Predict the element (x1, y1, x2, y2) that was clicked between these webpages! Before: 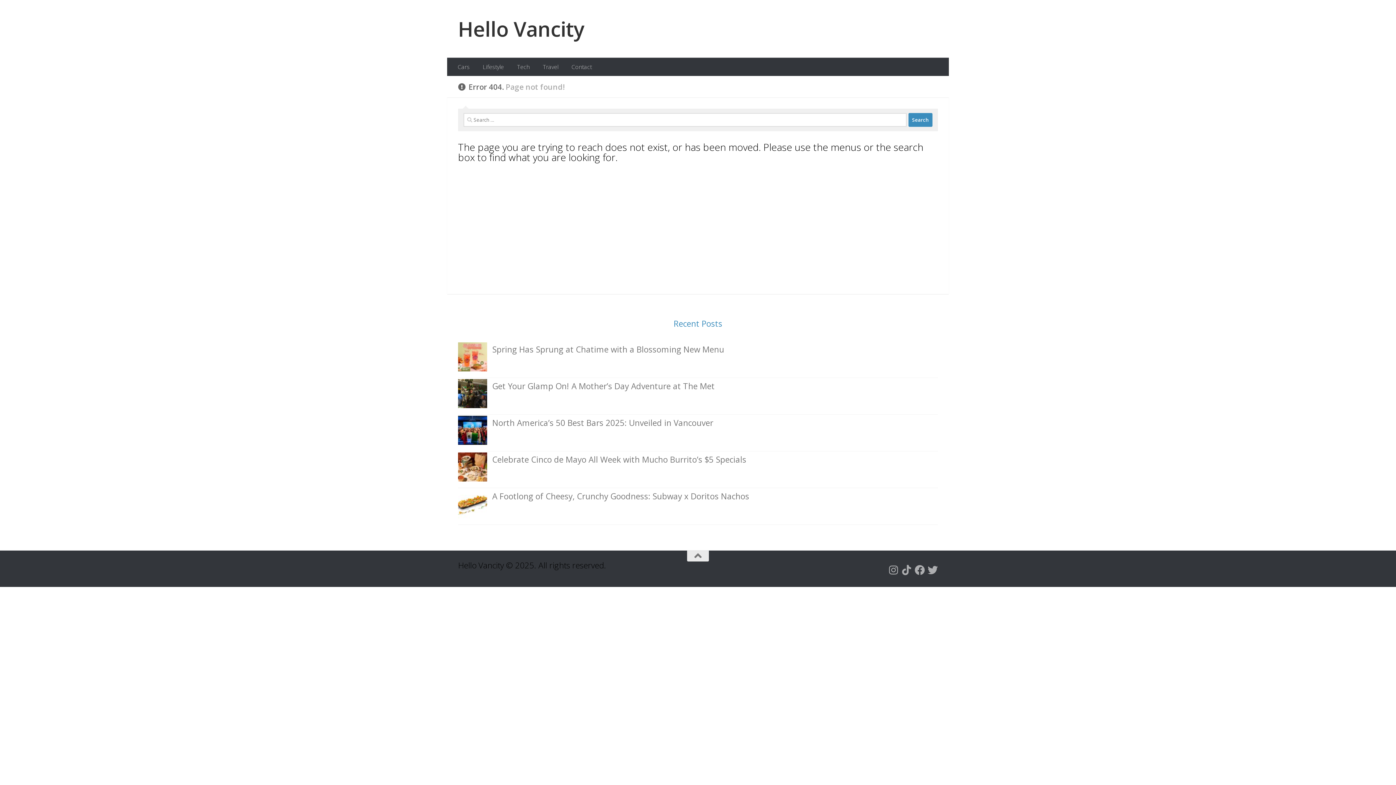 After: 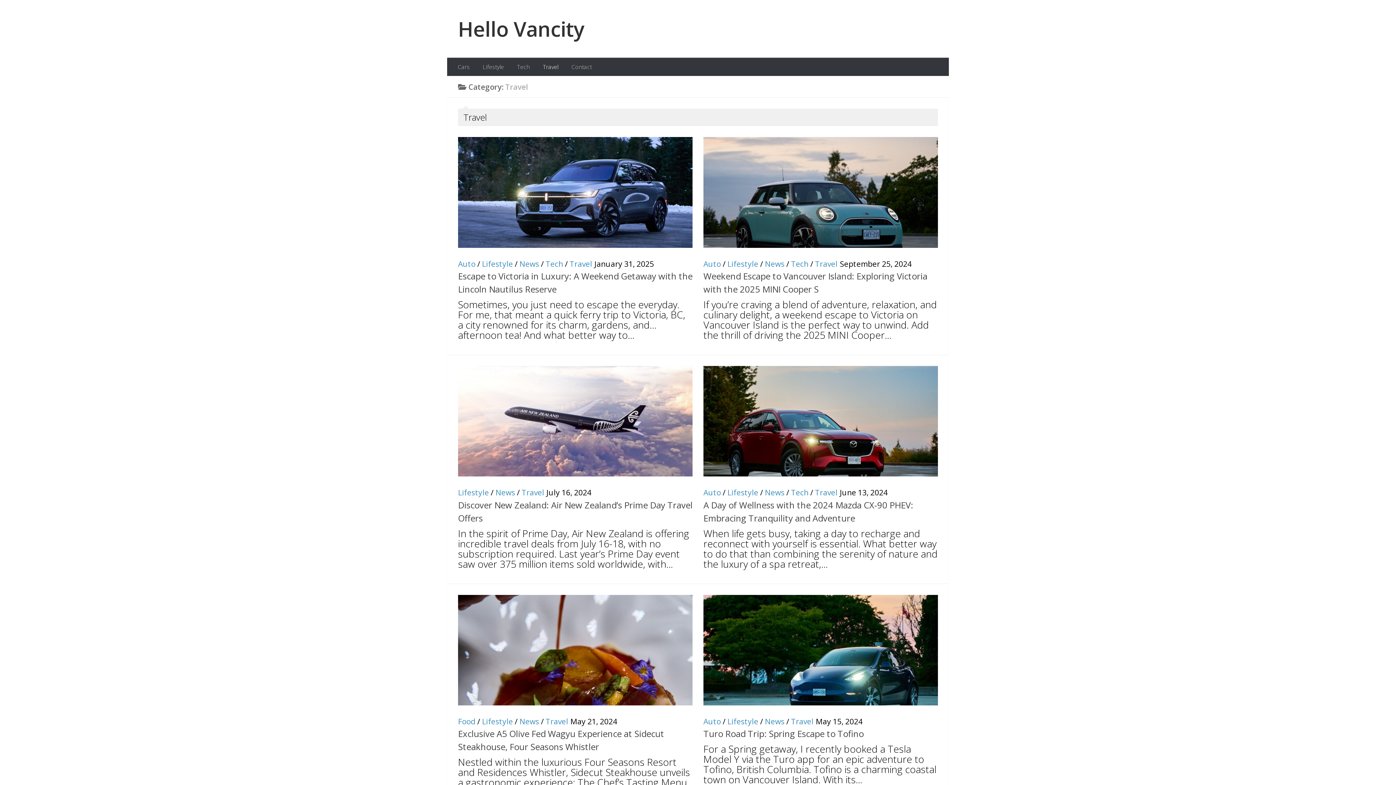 Action: label: Travel bbox: (537, 57, 563, 76)